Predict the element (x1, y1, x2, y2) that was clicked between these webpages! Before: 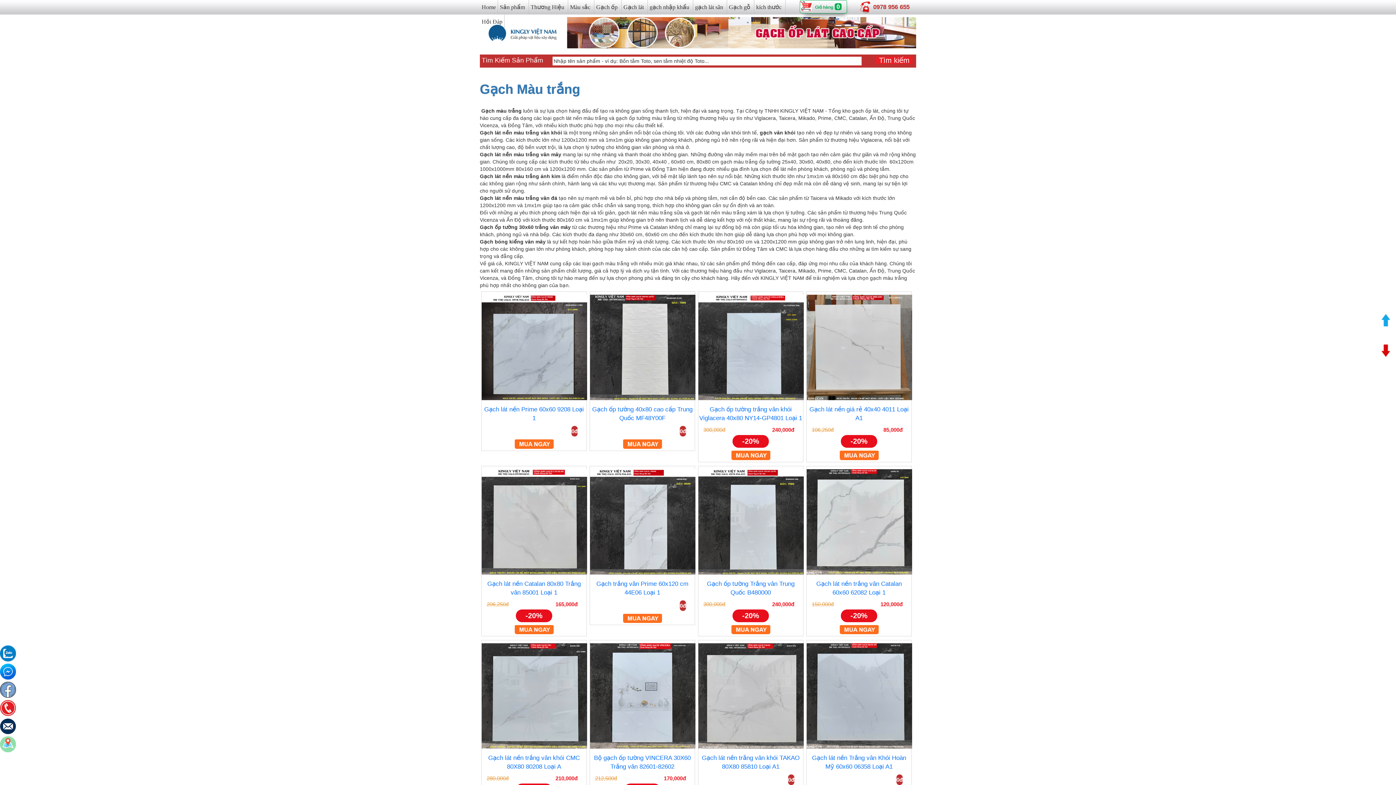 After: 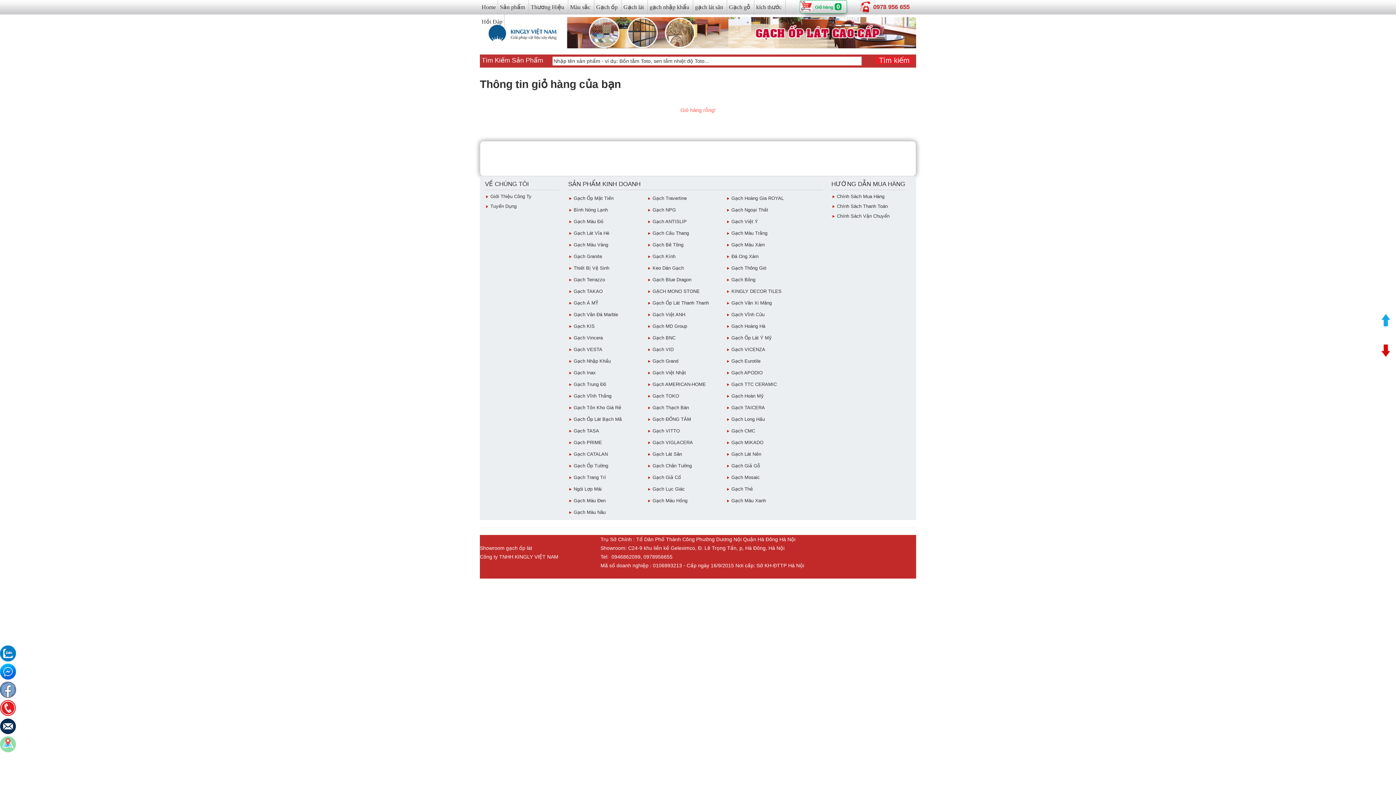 Action: label: 0 bbox: (834, 3, 841, 10)